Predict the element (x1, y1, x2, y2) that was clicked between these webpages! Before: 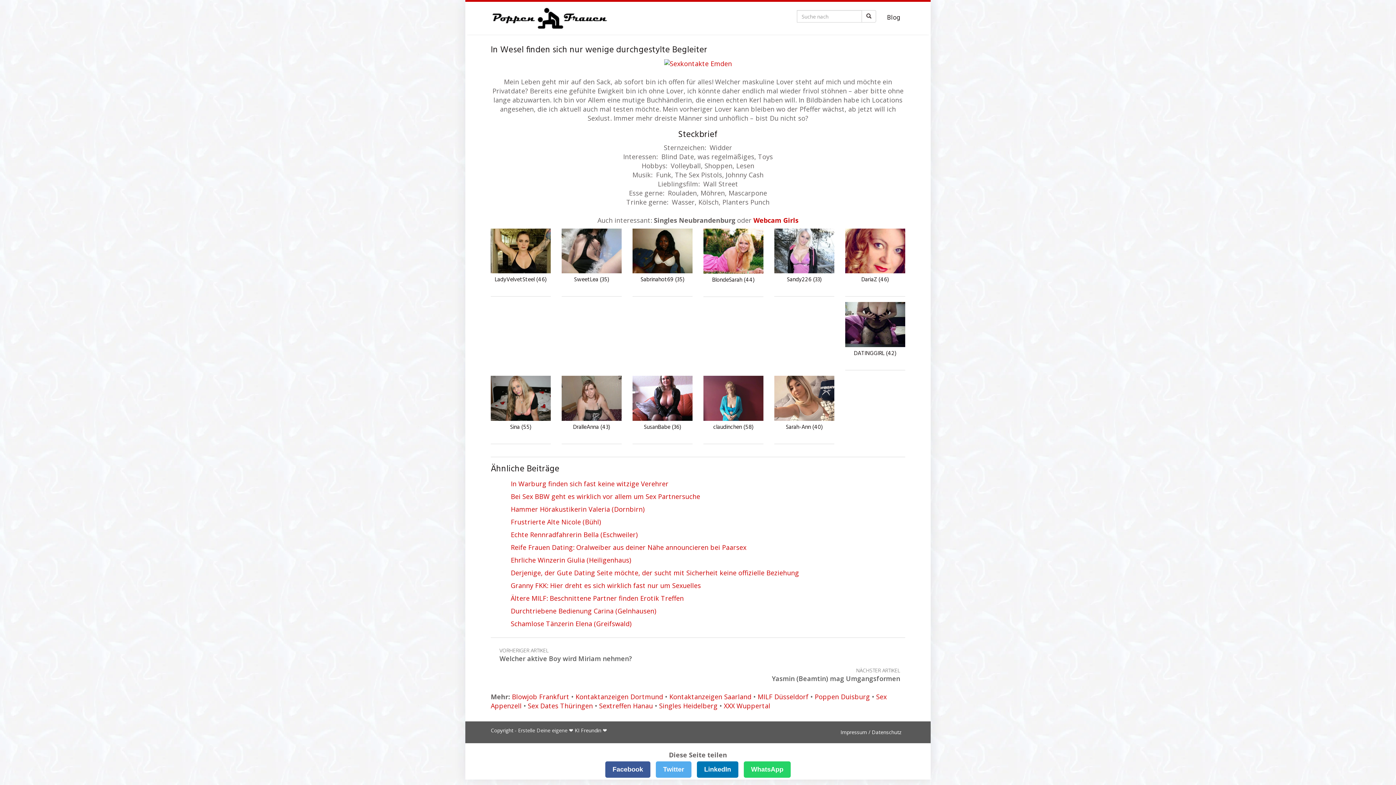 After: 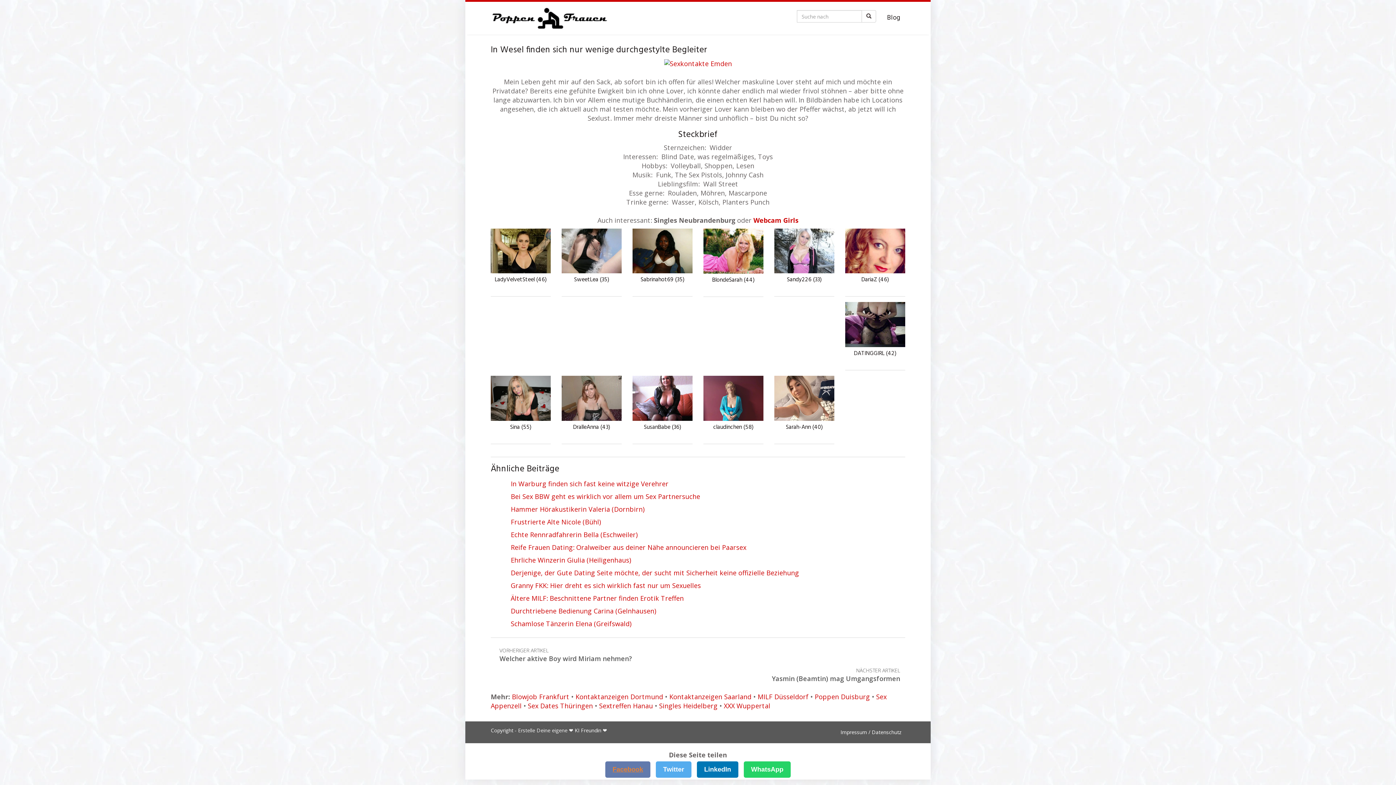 Action: label: Facebook bbox: (605, 761, 650, 778)